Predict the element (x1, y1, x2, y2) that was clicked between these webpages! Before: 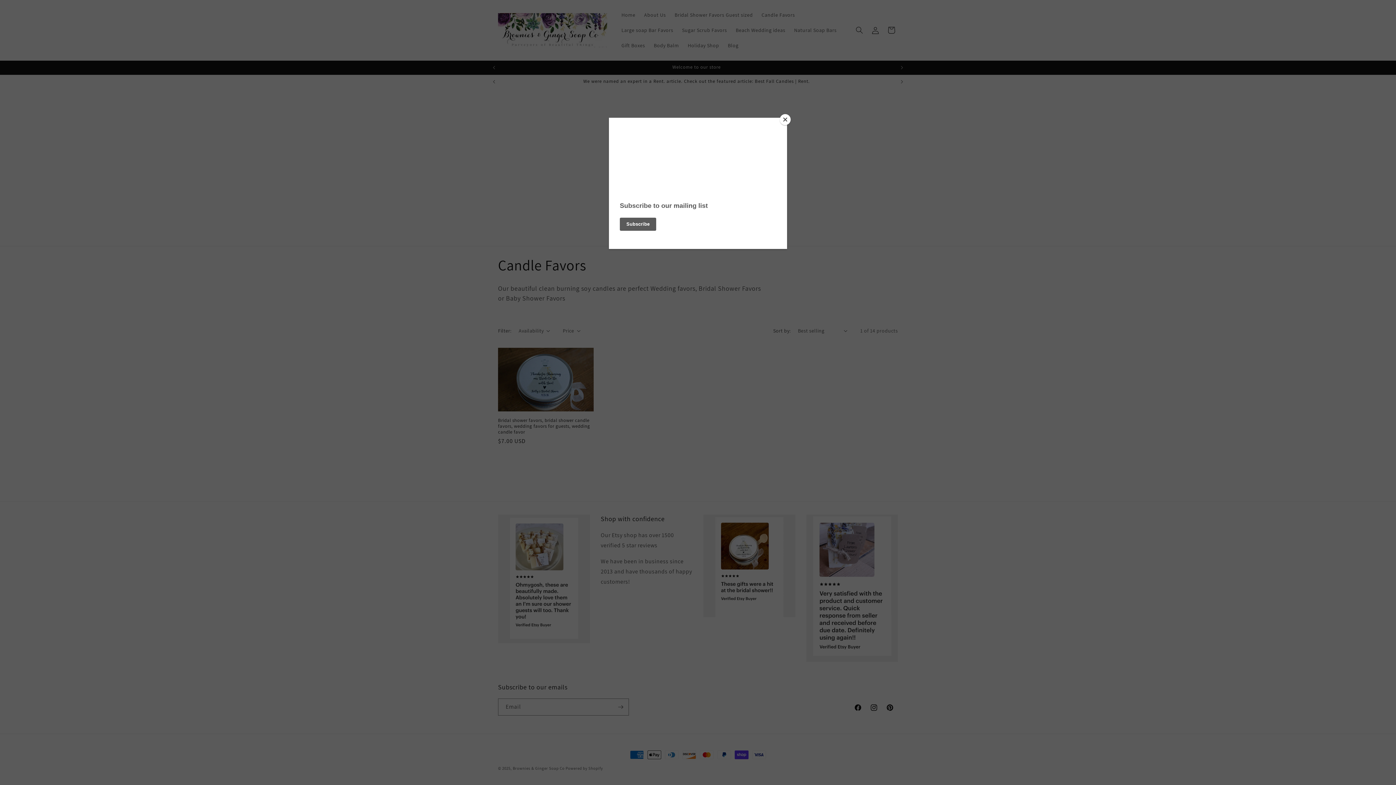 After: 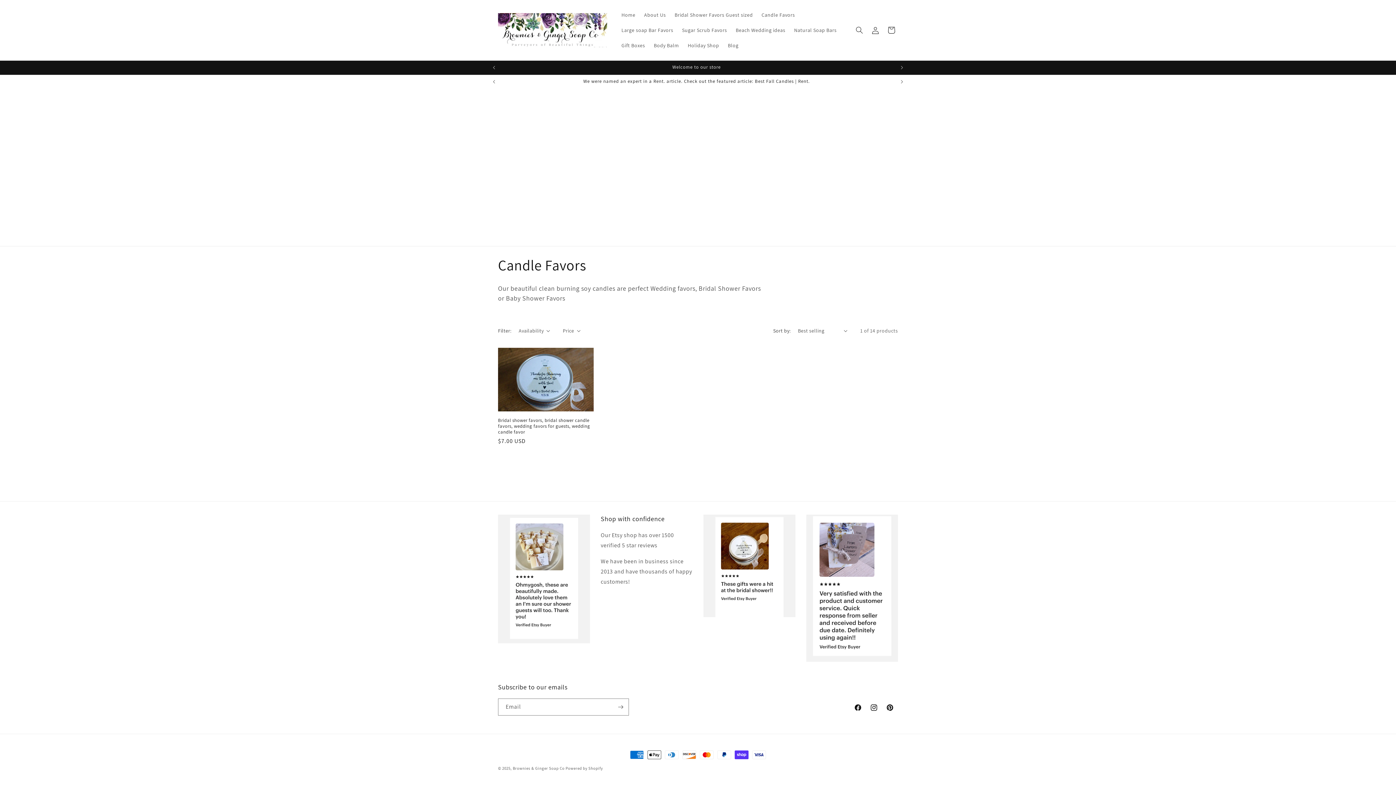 Action: bbox: (780, 114, 790, 125) label: Close